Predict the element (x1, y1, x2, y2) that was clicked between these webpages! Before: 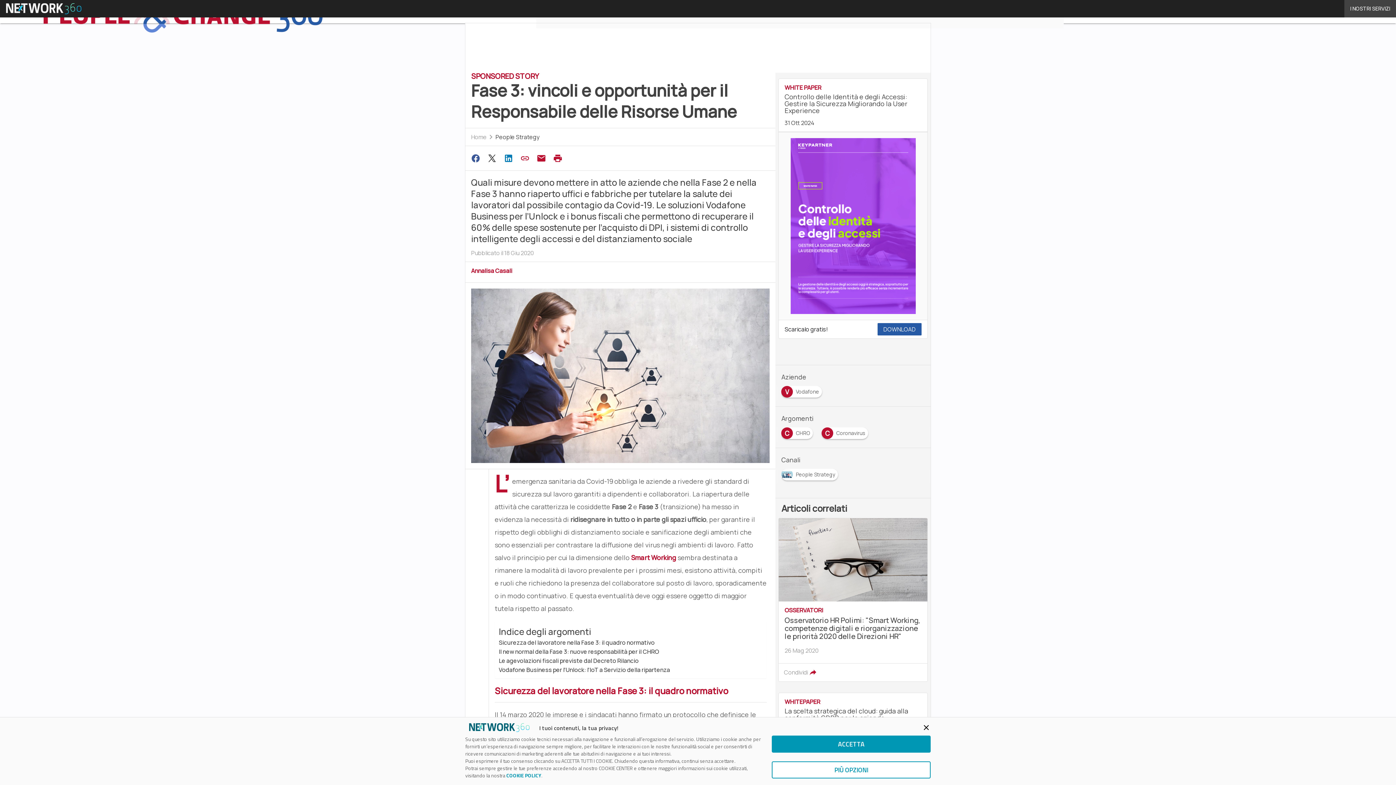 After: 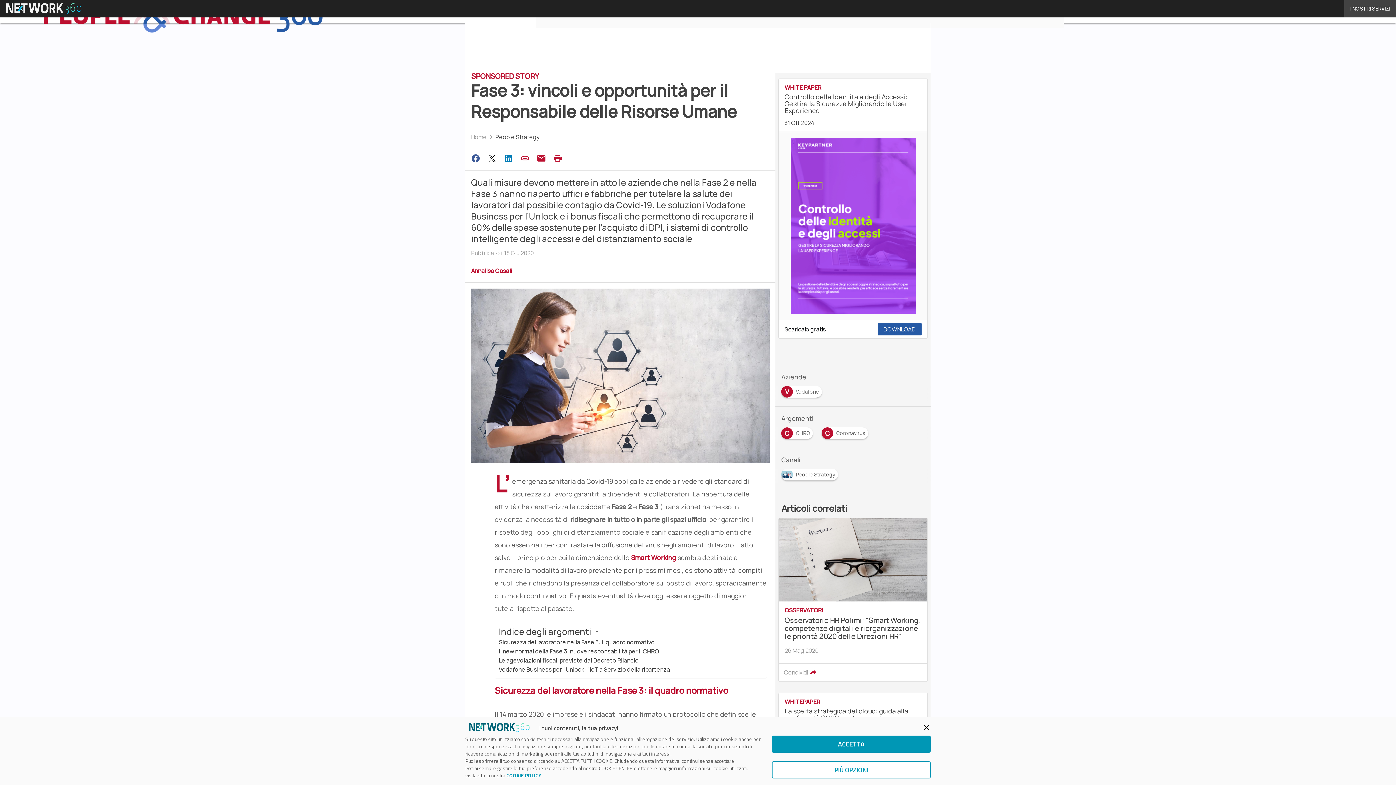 Action: bbox: (517, 151, 534, 165)